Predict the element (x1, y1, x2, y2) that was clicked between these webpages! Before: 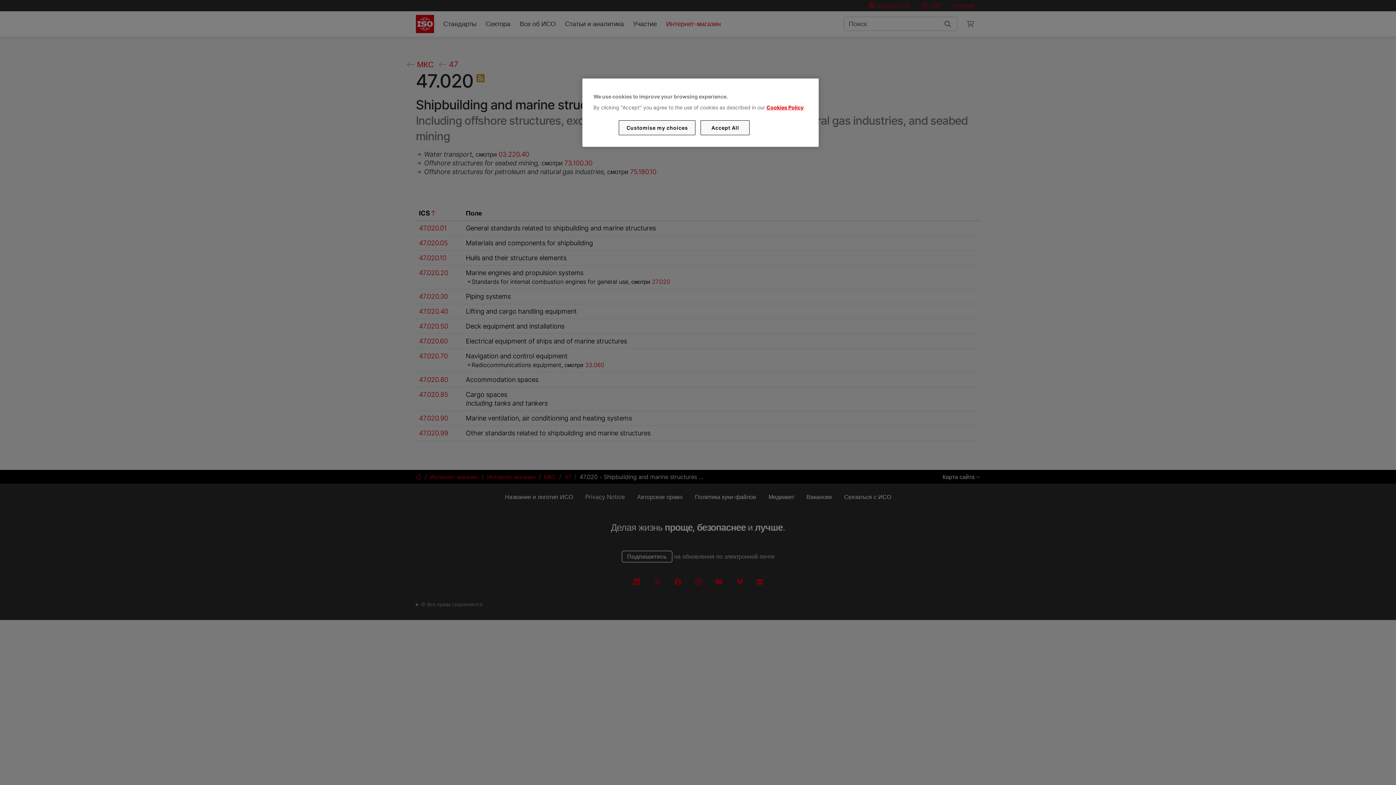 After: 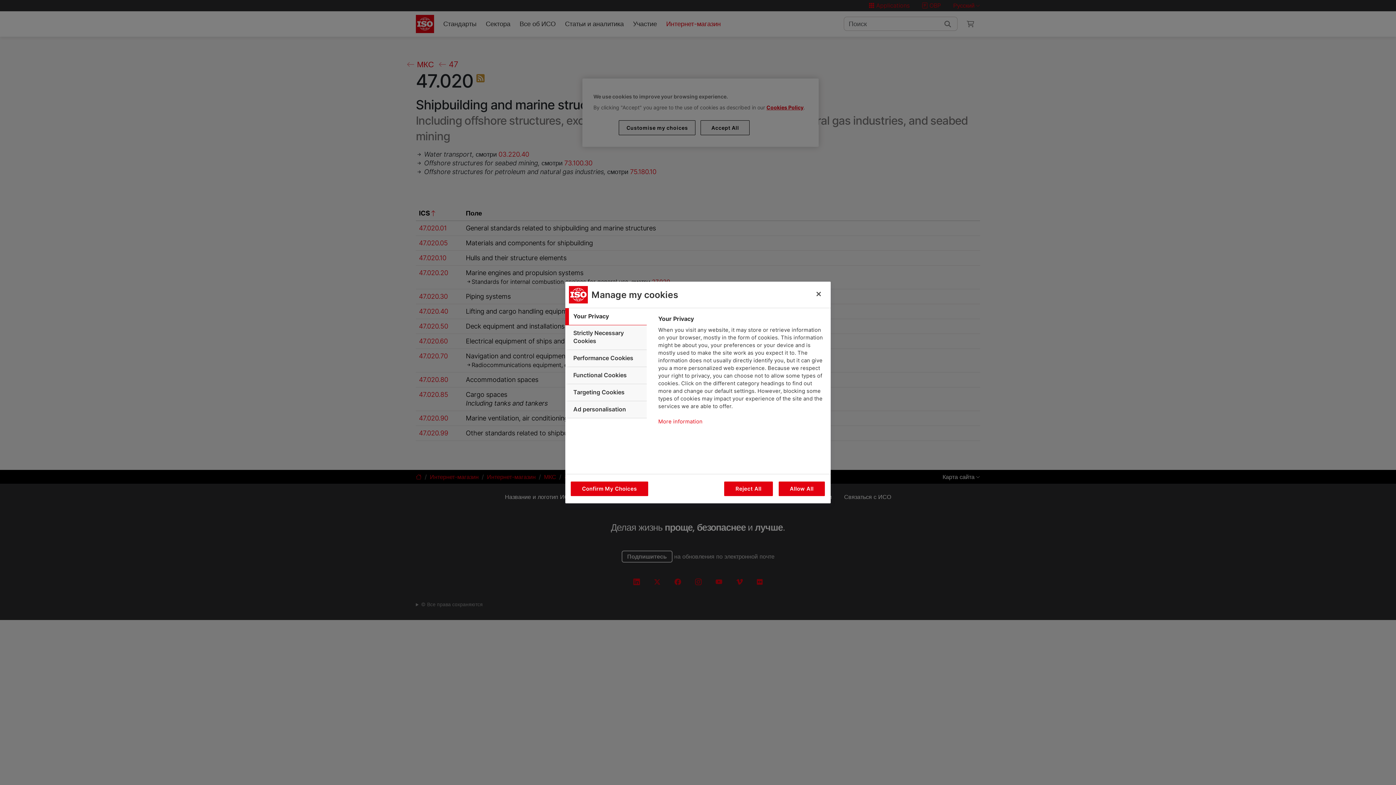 Action: label: Customise my choices bbox: (619, 120, 695, 135)